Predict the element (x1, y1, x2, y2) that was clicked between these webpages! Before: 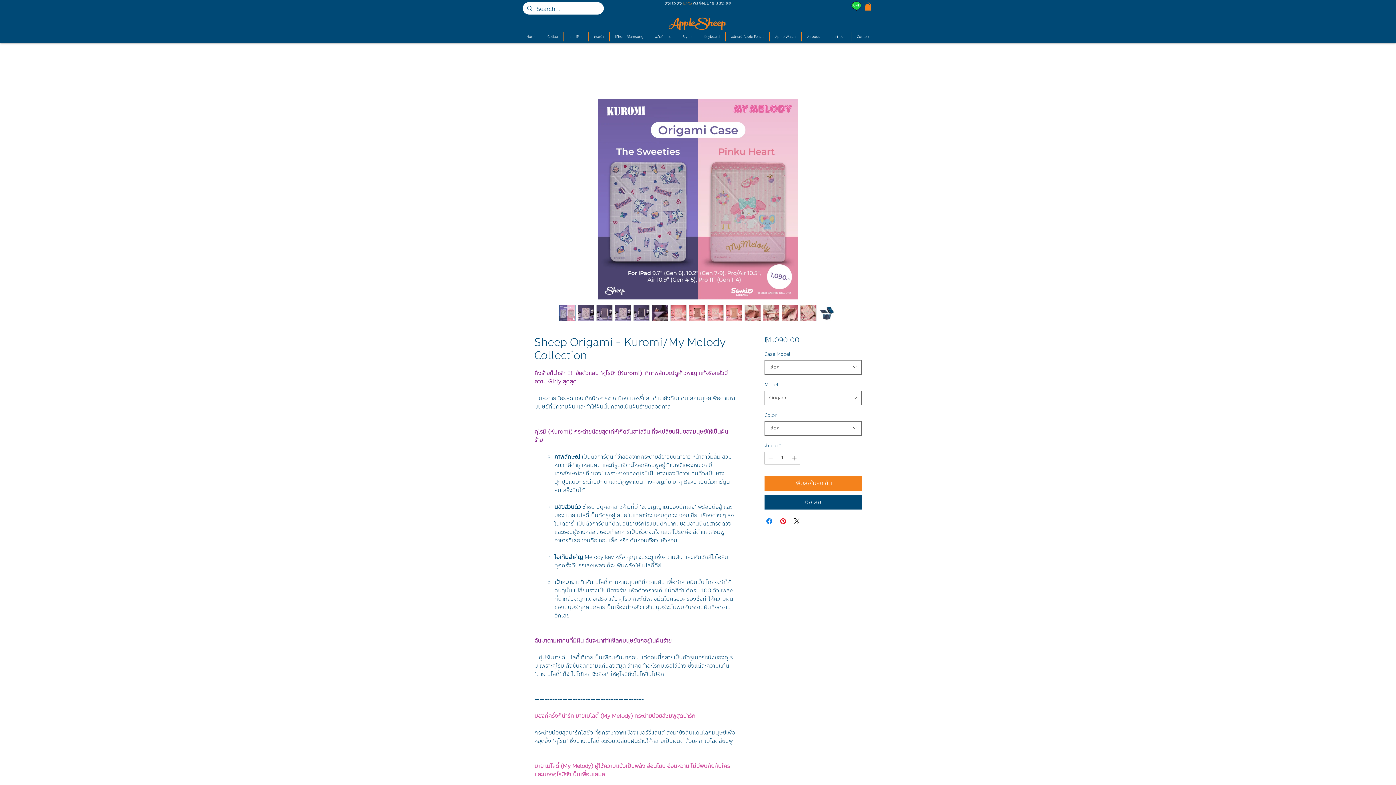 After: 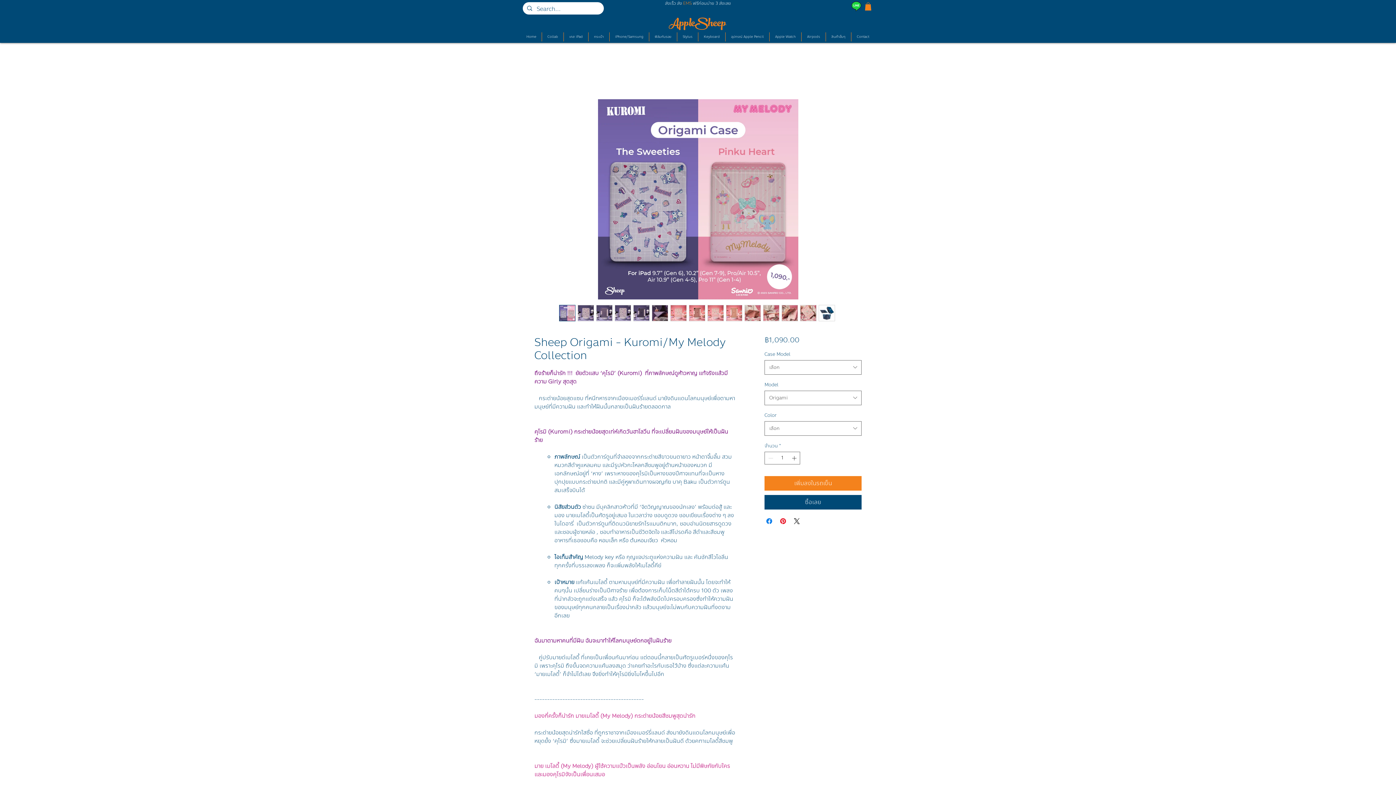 Action: bbox: (651, 304, 668, 321)